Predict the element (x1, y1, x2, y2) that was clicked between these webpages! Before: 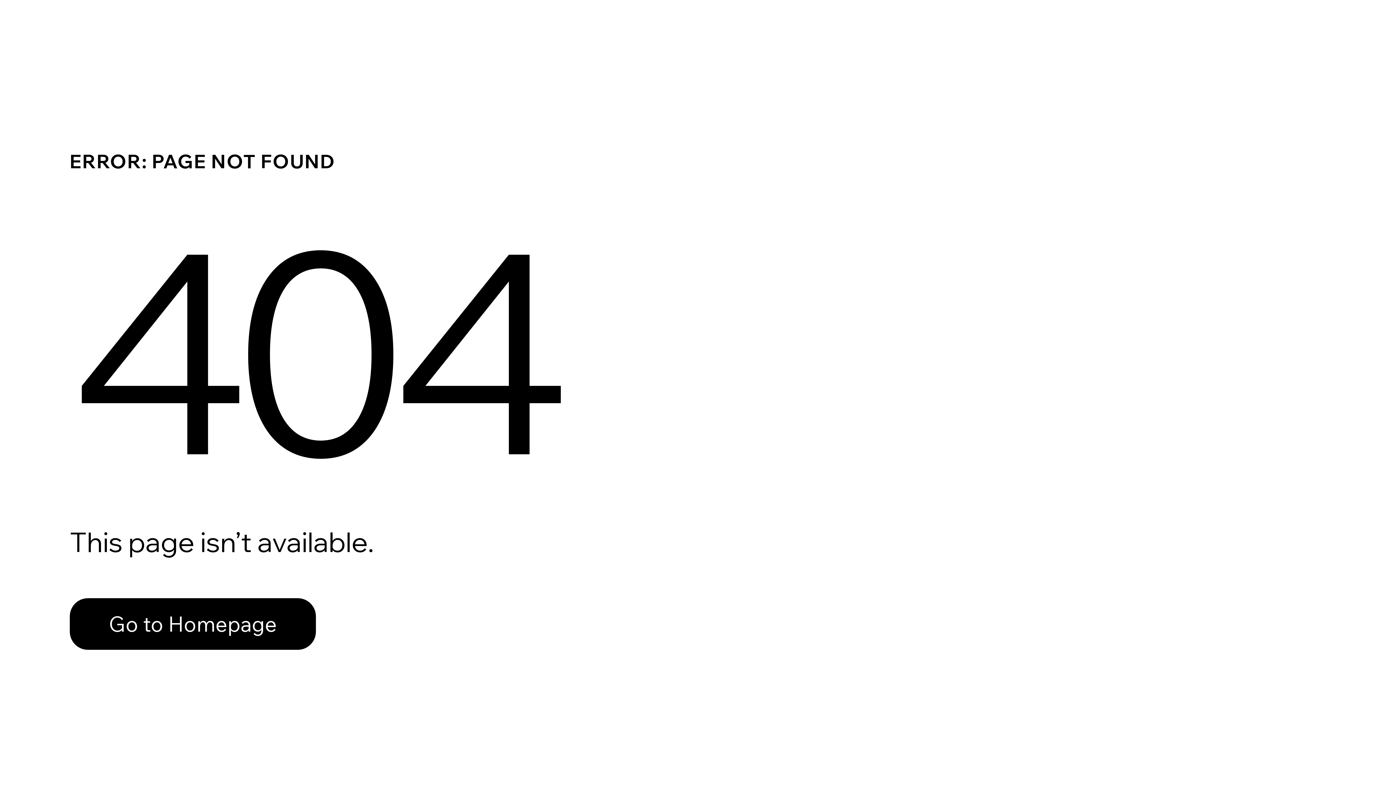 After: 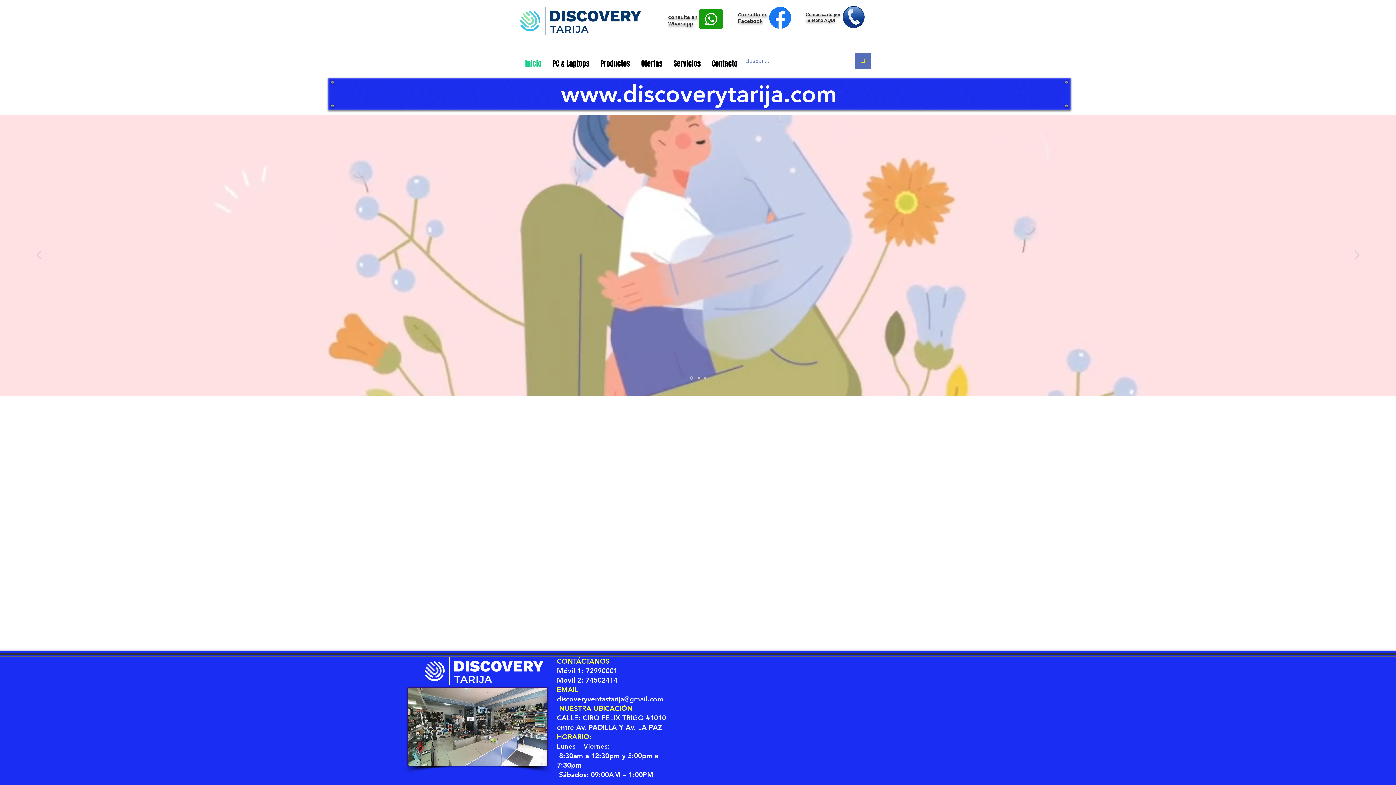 Action: bbox: (69, 598, 316, 650) label: Go to Homepage